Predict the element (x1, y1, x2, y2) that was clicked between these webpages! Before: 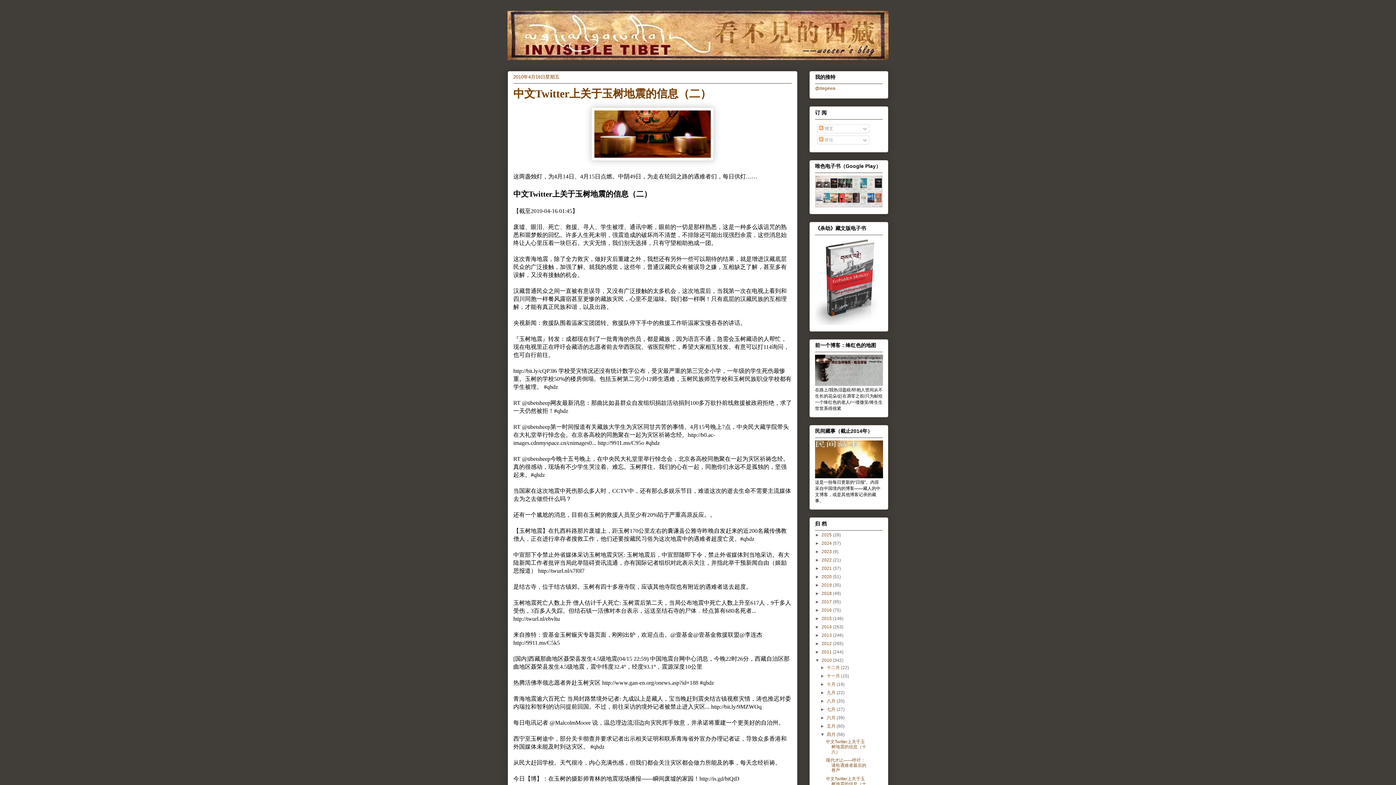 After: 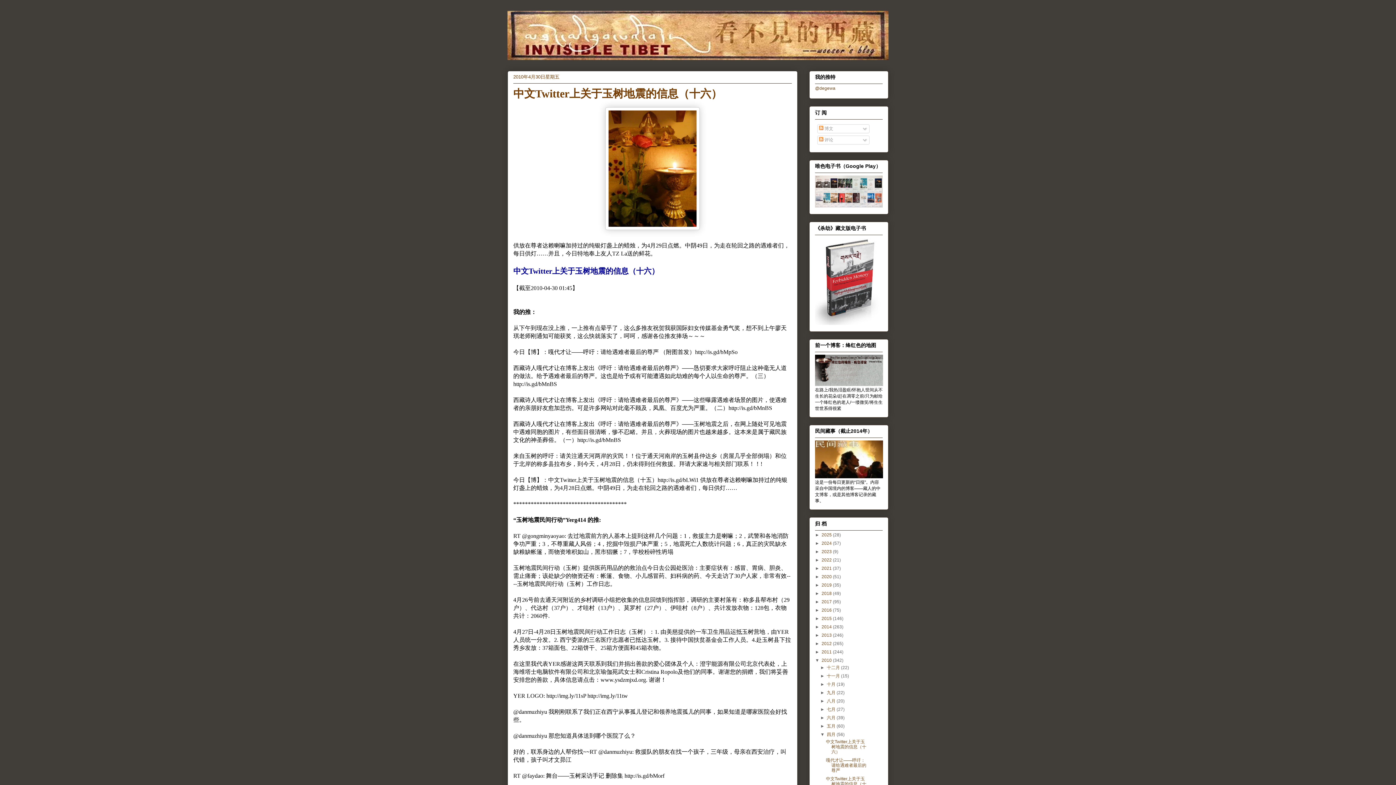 Action: bbox: (826, 739, 866, 754) label: 中文Twitter上关于玉树地震的信息（十六）